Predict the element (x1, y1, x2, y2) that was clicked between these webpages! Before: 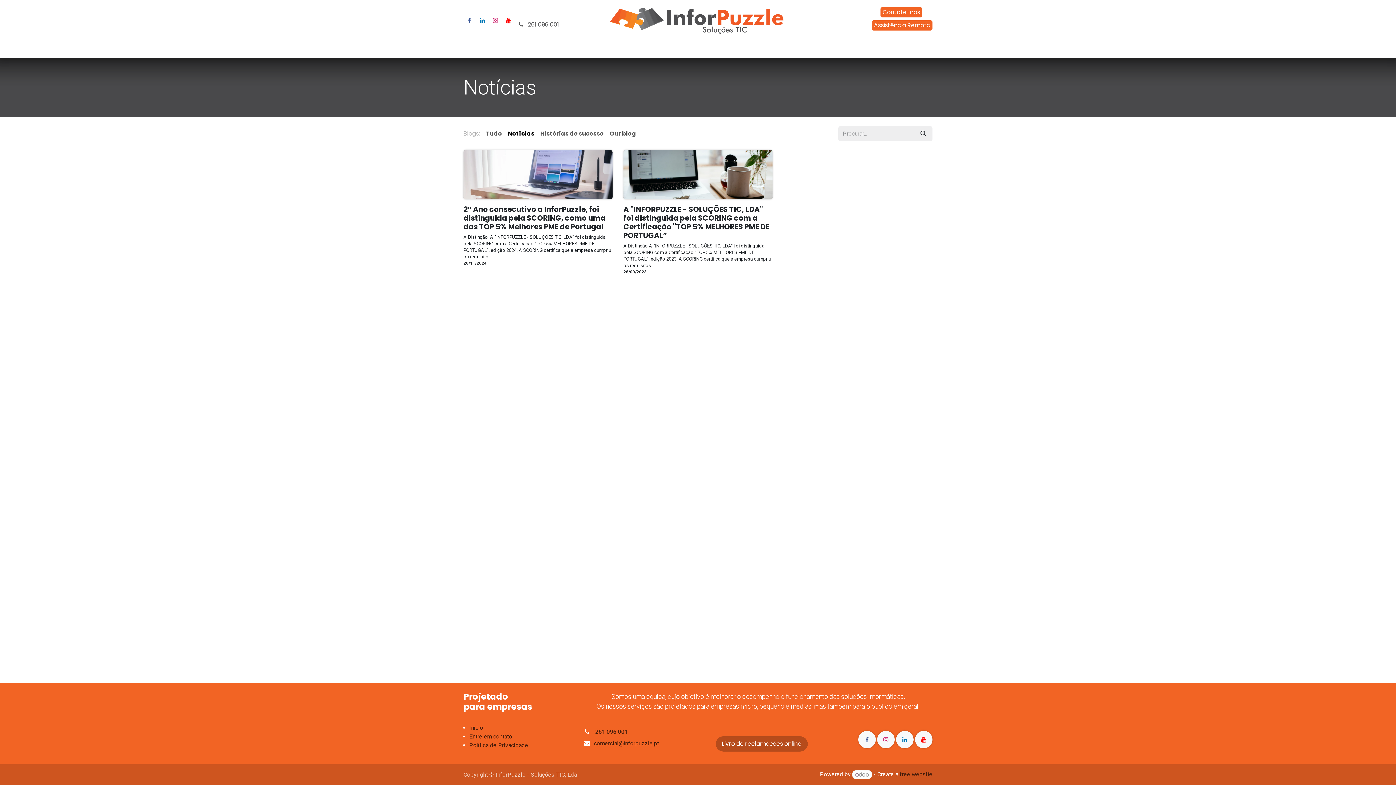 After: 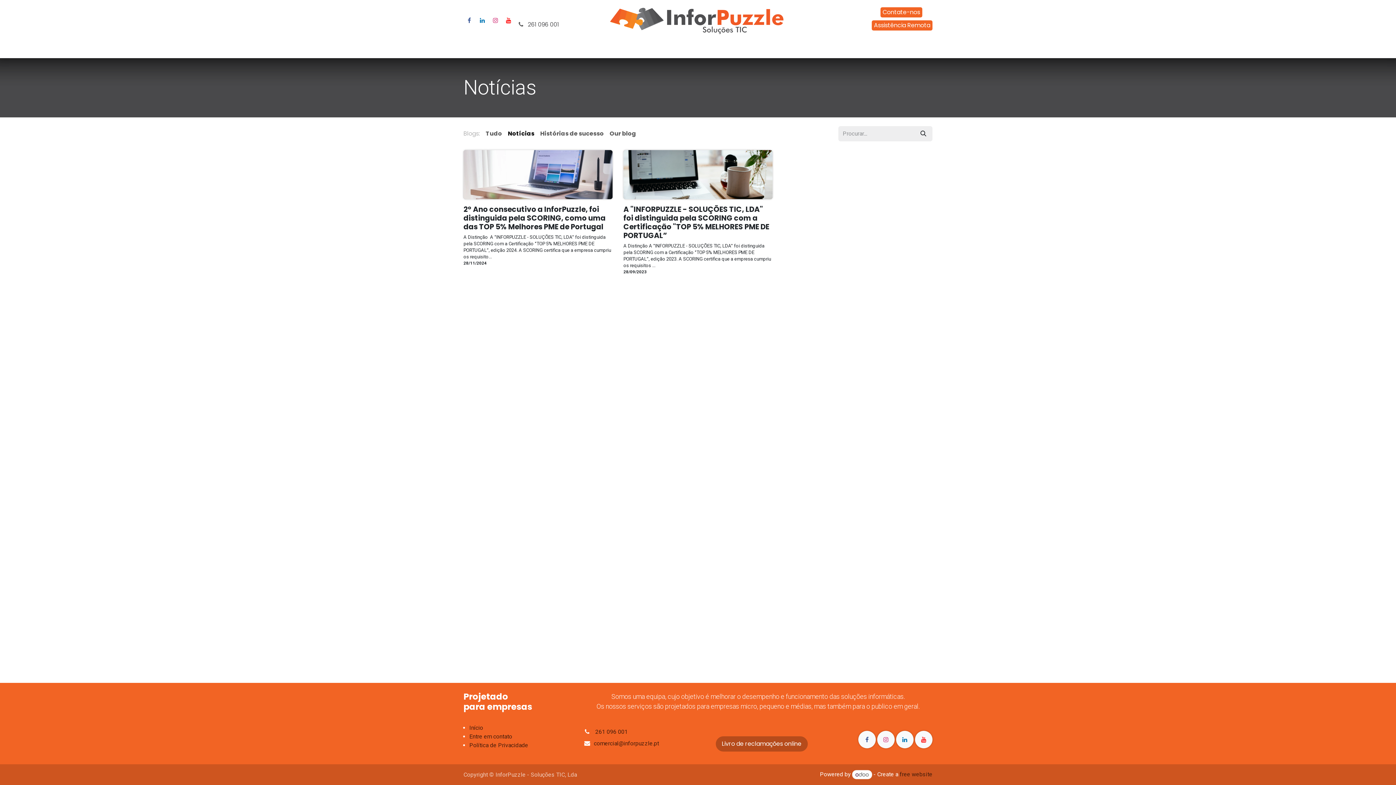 Action: bbox: (529, 40, 567, 55) label: Empresa 